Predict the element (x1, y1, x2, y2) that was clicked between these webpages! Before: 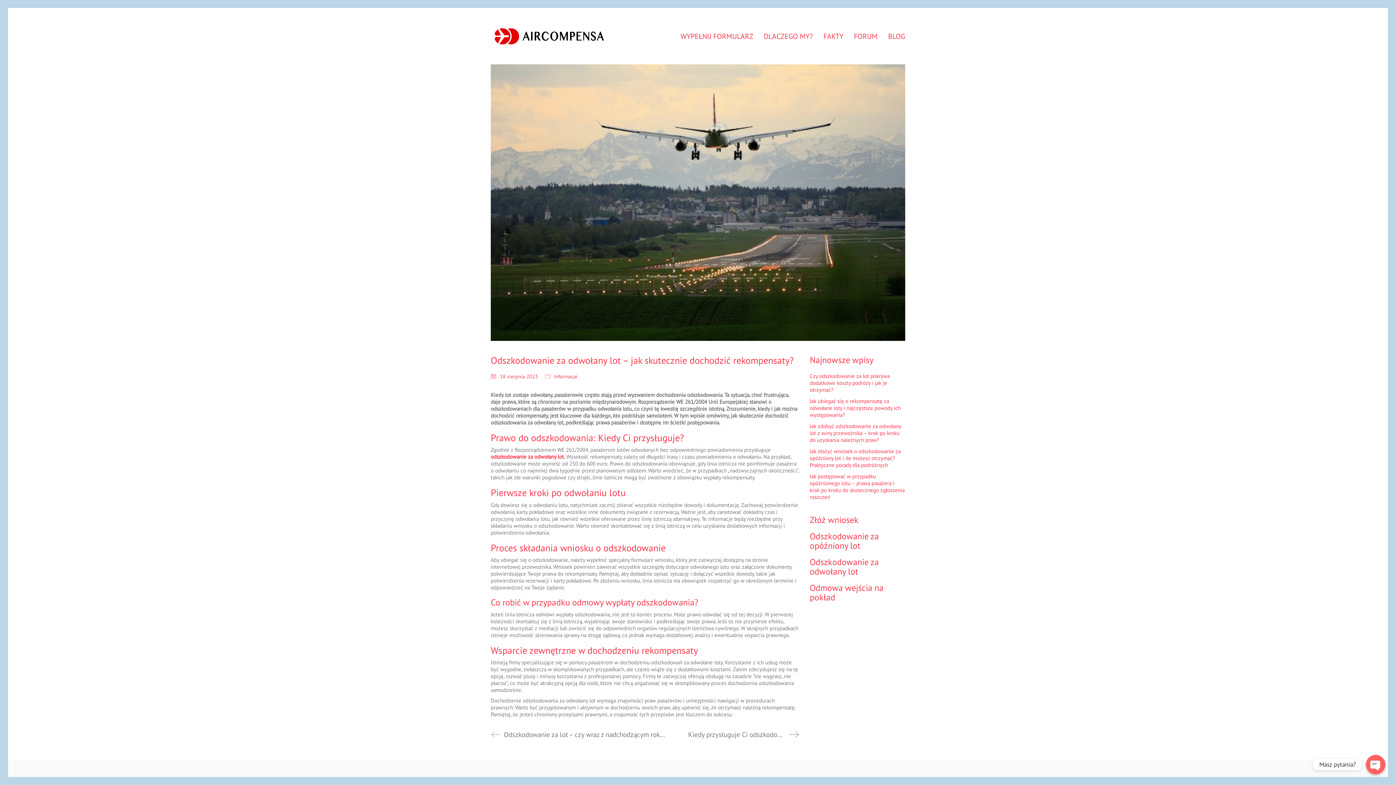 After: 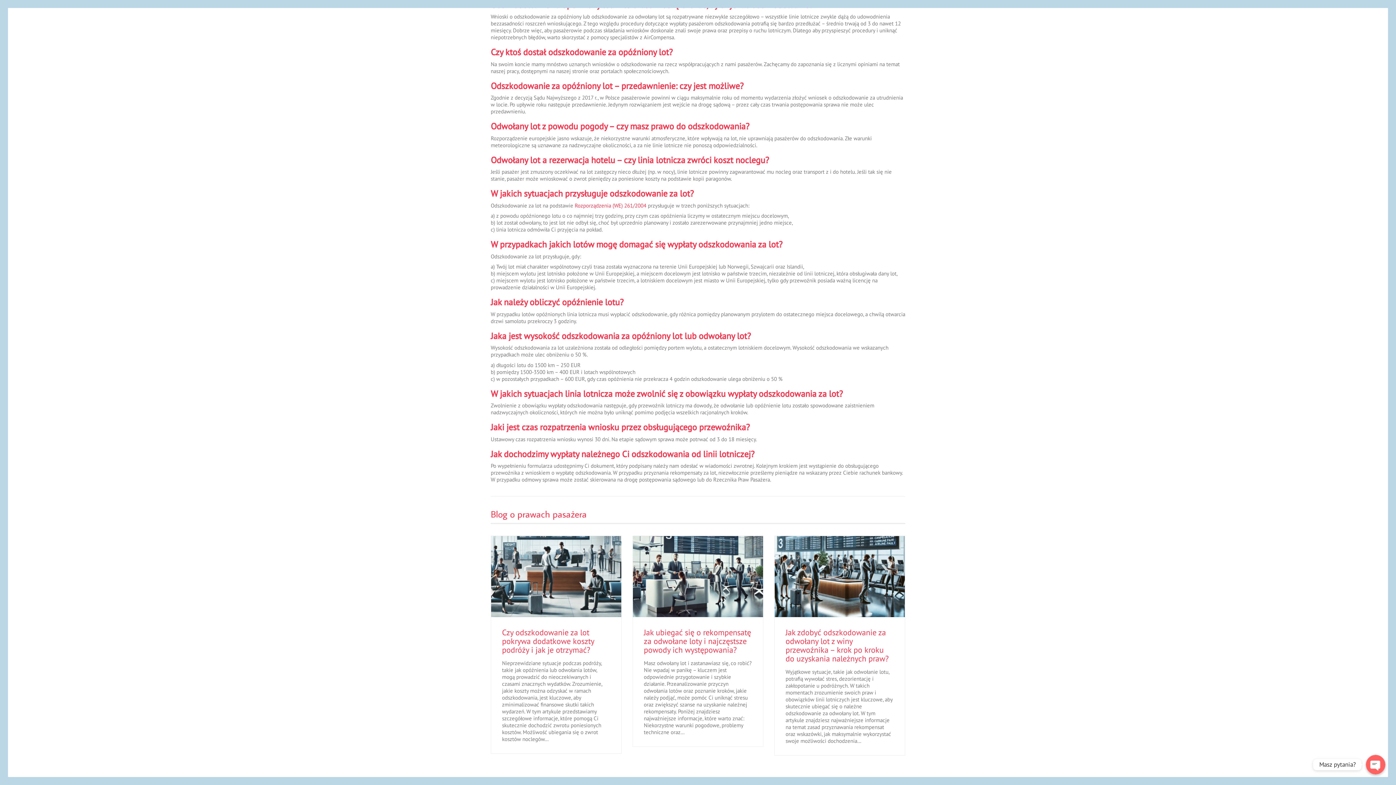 Action: bbox: (823, 31, 843, 40) label: FAKTY